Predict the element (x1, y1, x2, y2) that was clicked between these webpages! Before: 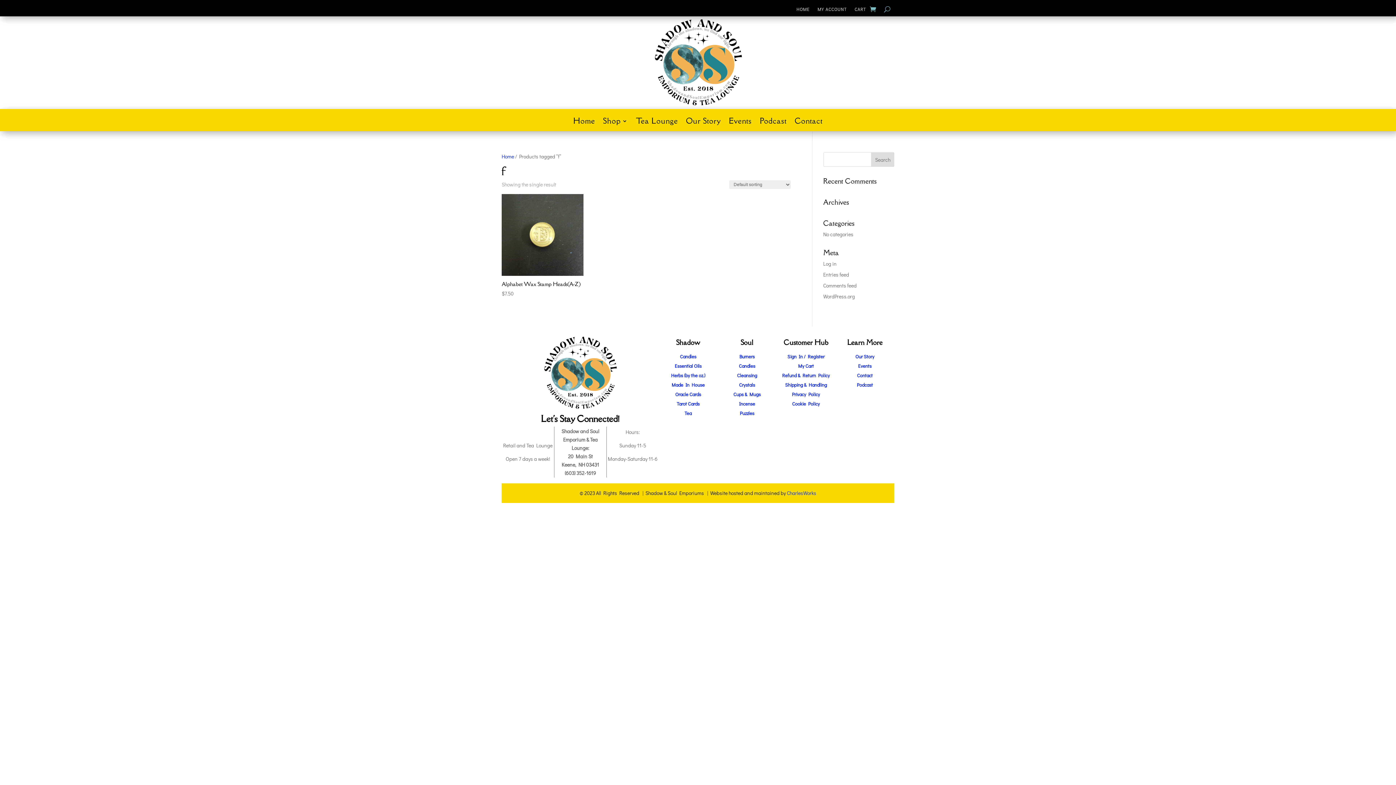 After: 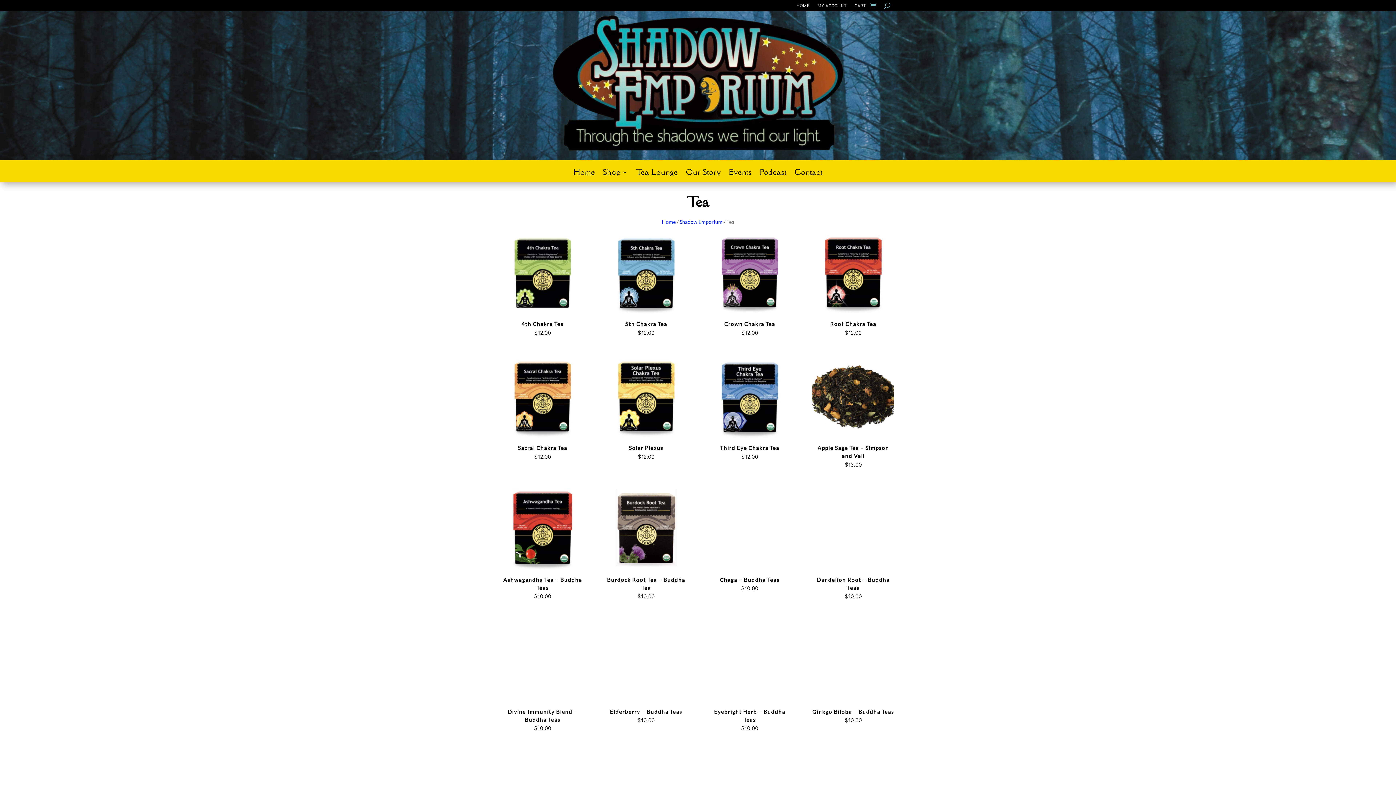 Action: bbox: (684, 410, 692, 416) label: Tea